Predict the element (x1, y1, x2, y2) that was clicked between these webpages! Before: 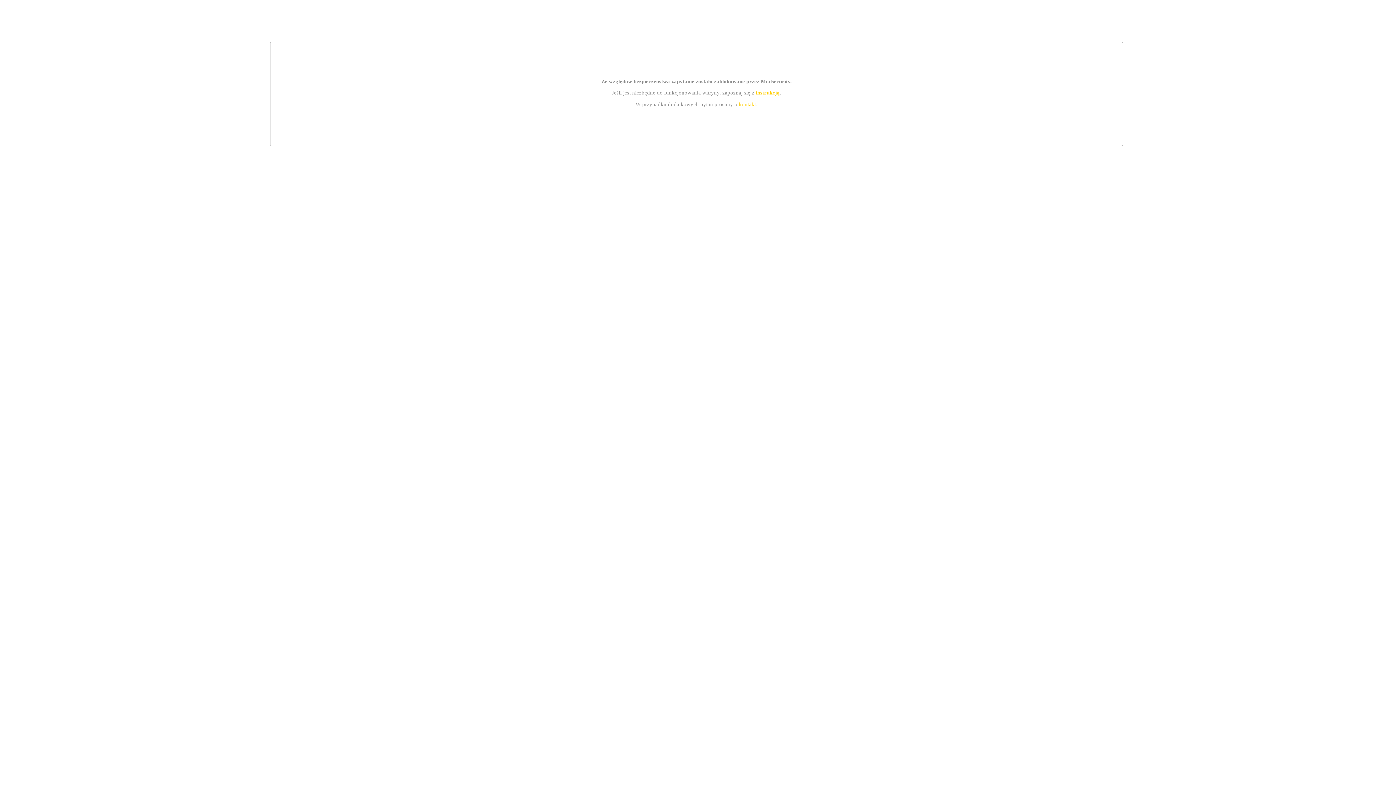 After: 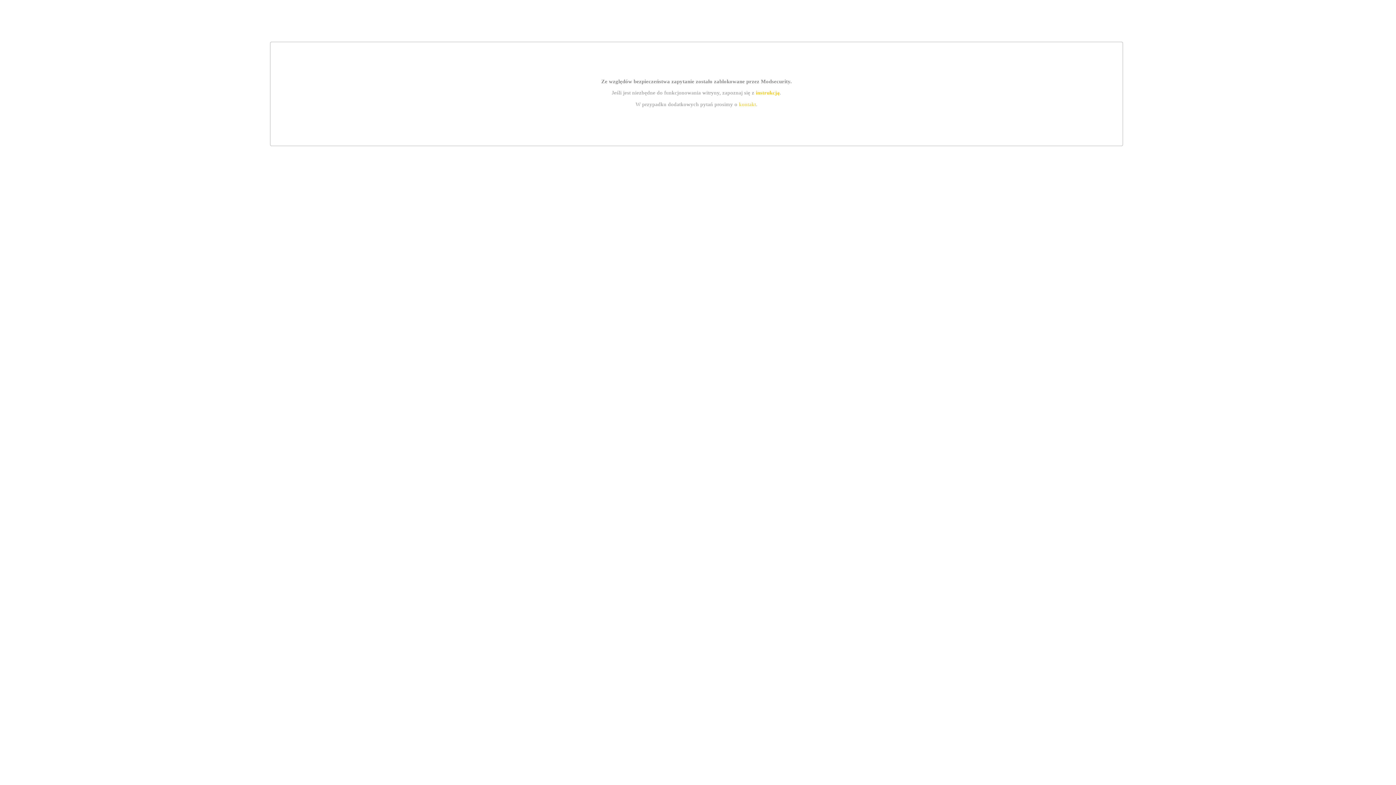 Action: label: kontakt bbox: (739, 101, 756, 107)